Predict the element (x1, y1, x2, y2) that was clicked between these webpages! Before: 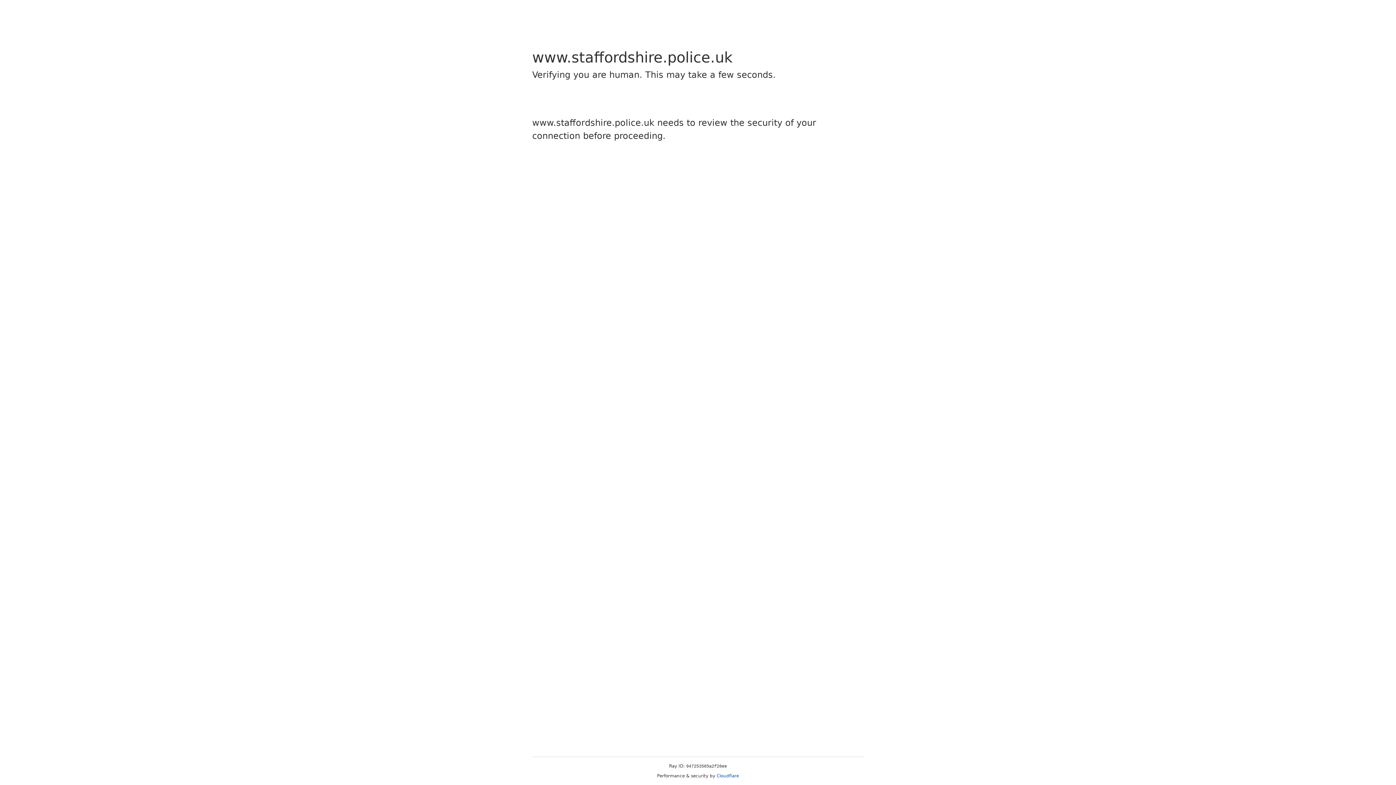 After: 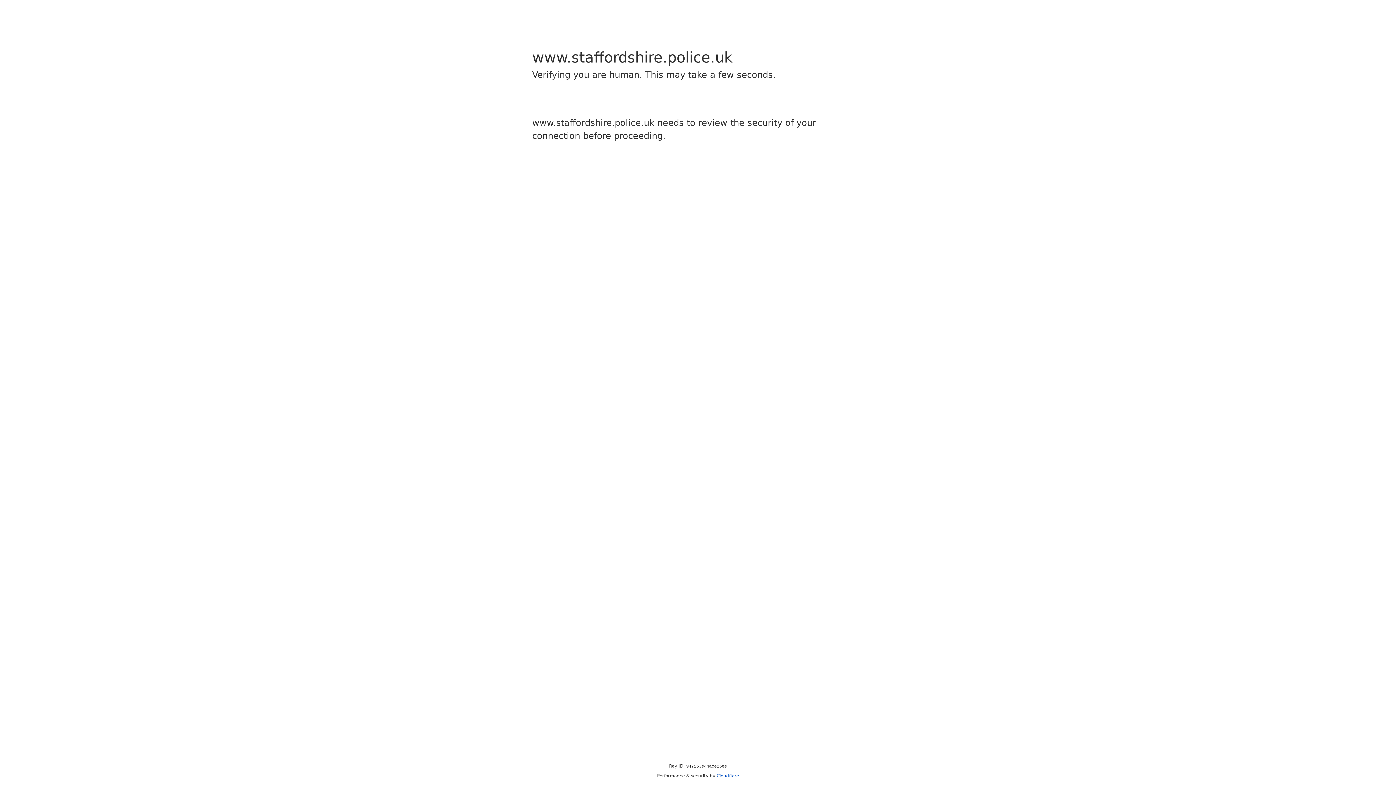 Action: bbox: (716, 773, 739, 778) label: Cloudflare